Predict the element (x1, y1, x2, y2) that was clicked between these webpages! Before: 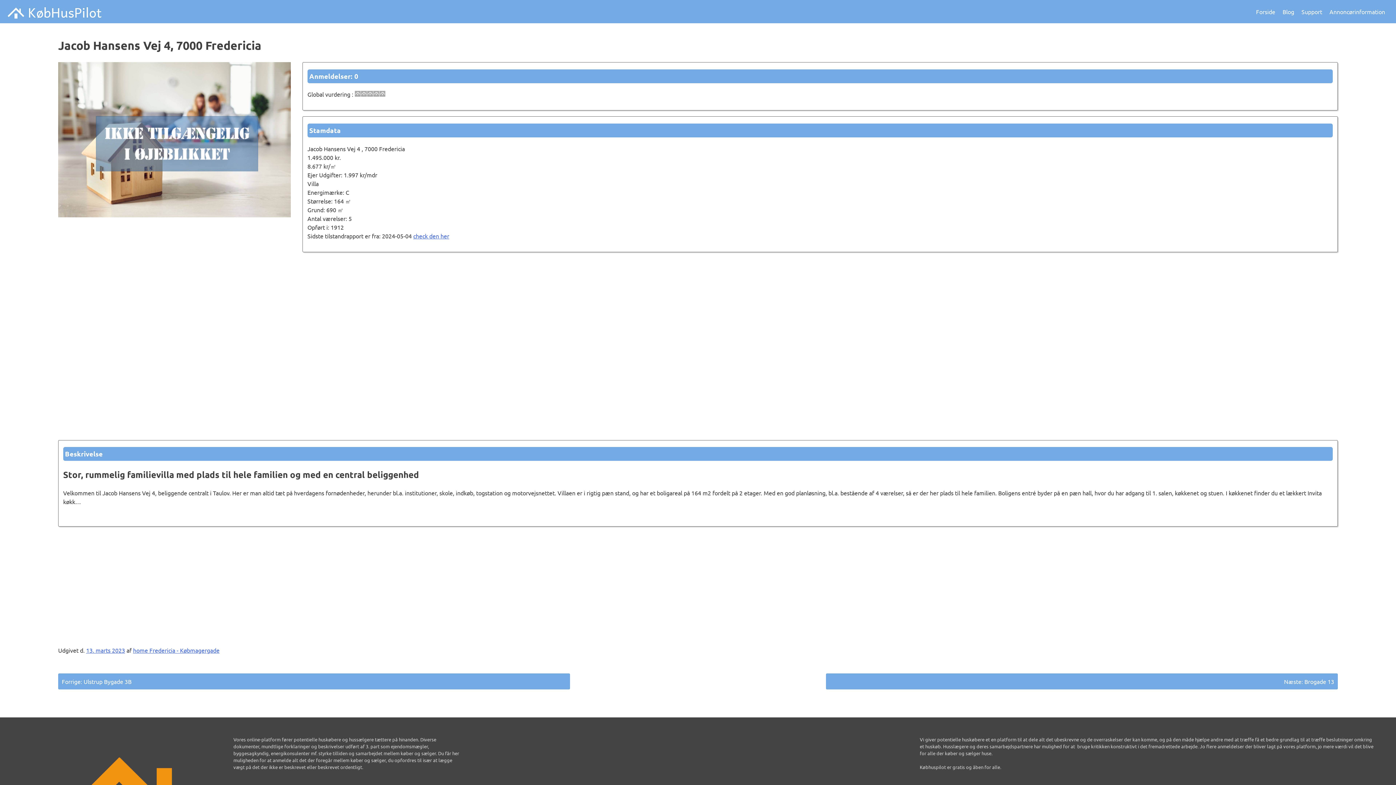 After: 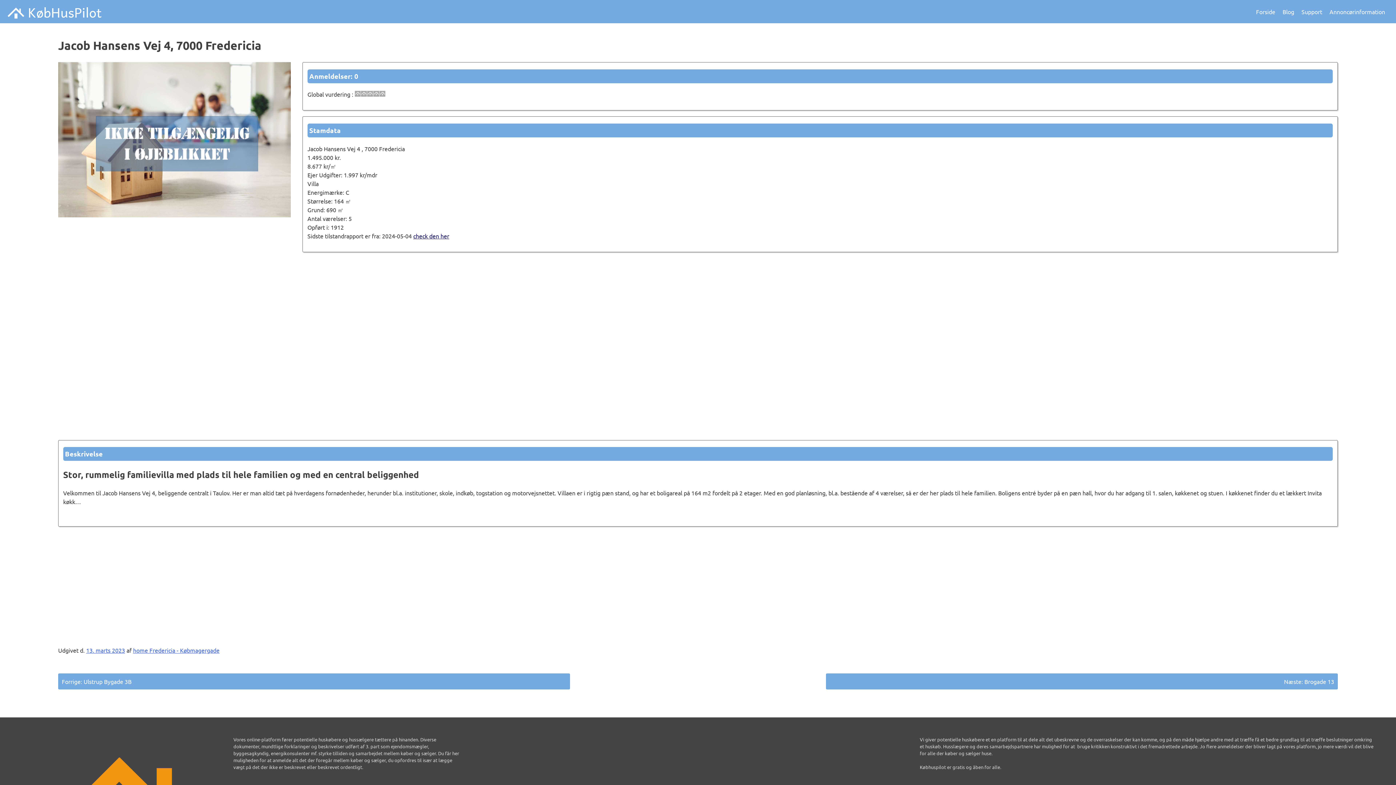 Action: bbox: (413, 232, 449, 239) label: check den her